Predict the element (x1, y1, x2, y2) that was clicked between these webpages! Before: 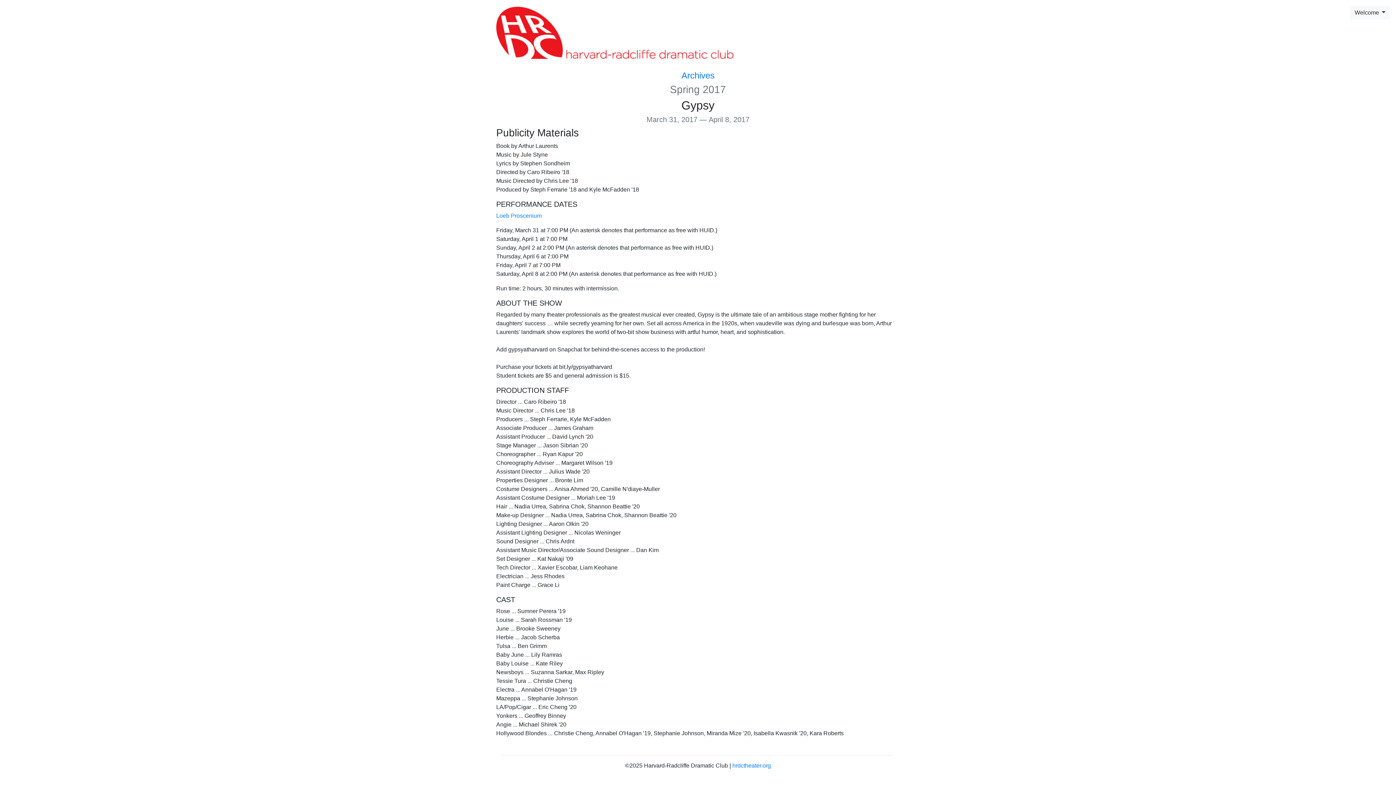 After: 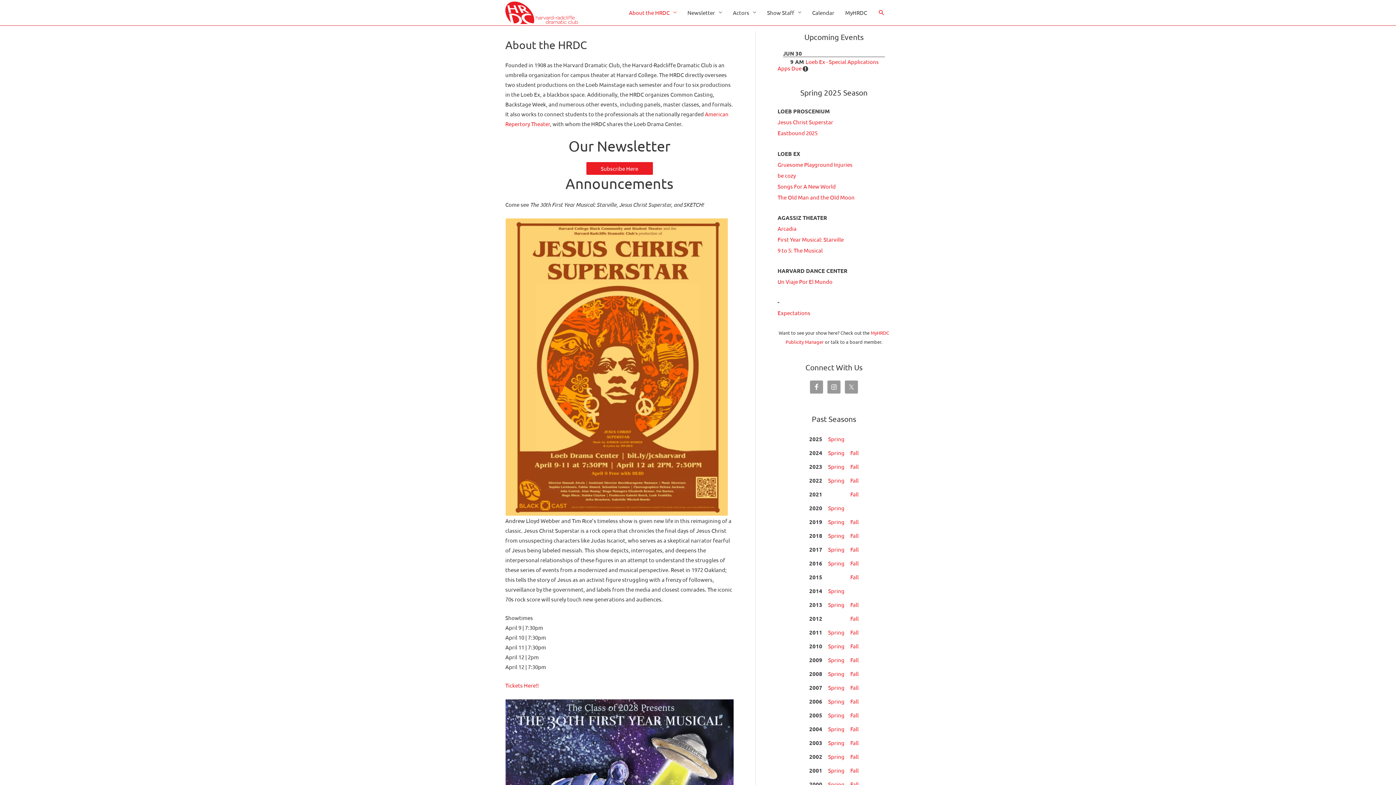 Action: label: hrdctheater.org bbox: (732, 762, 771, 769)